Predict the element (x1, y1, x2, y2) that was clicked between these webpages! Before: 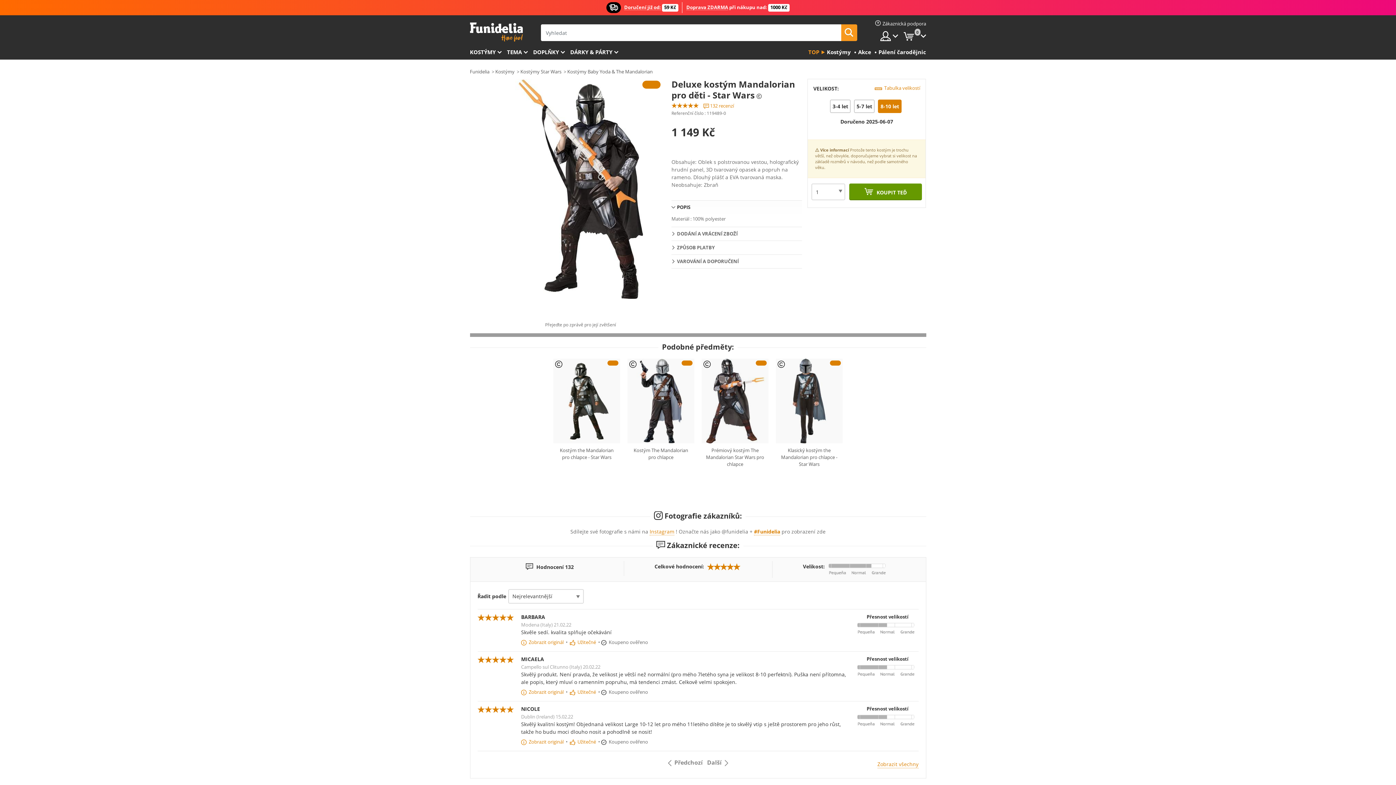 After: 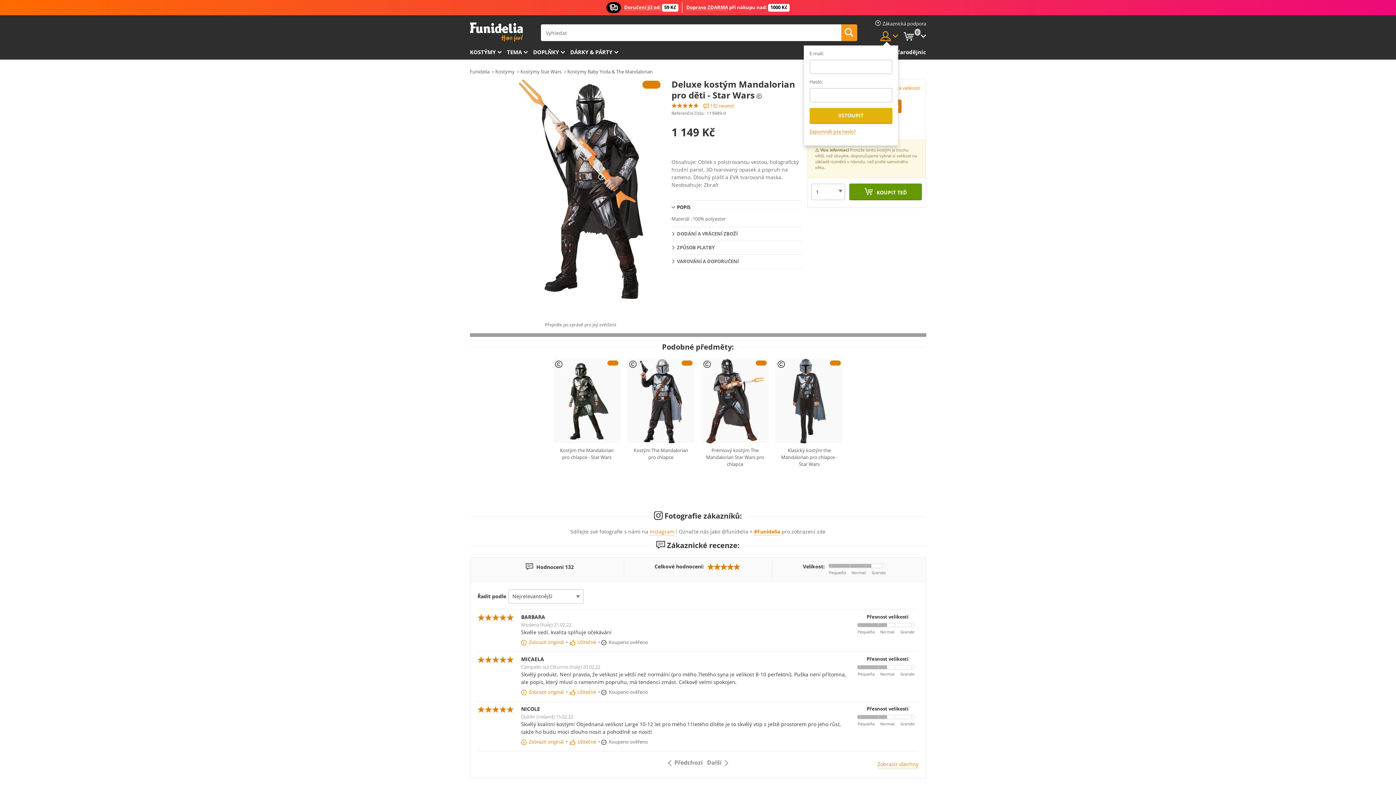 Action: bbox: (880, 30, 898, 41)